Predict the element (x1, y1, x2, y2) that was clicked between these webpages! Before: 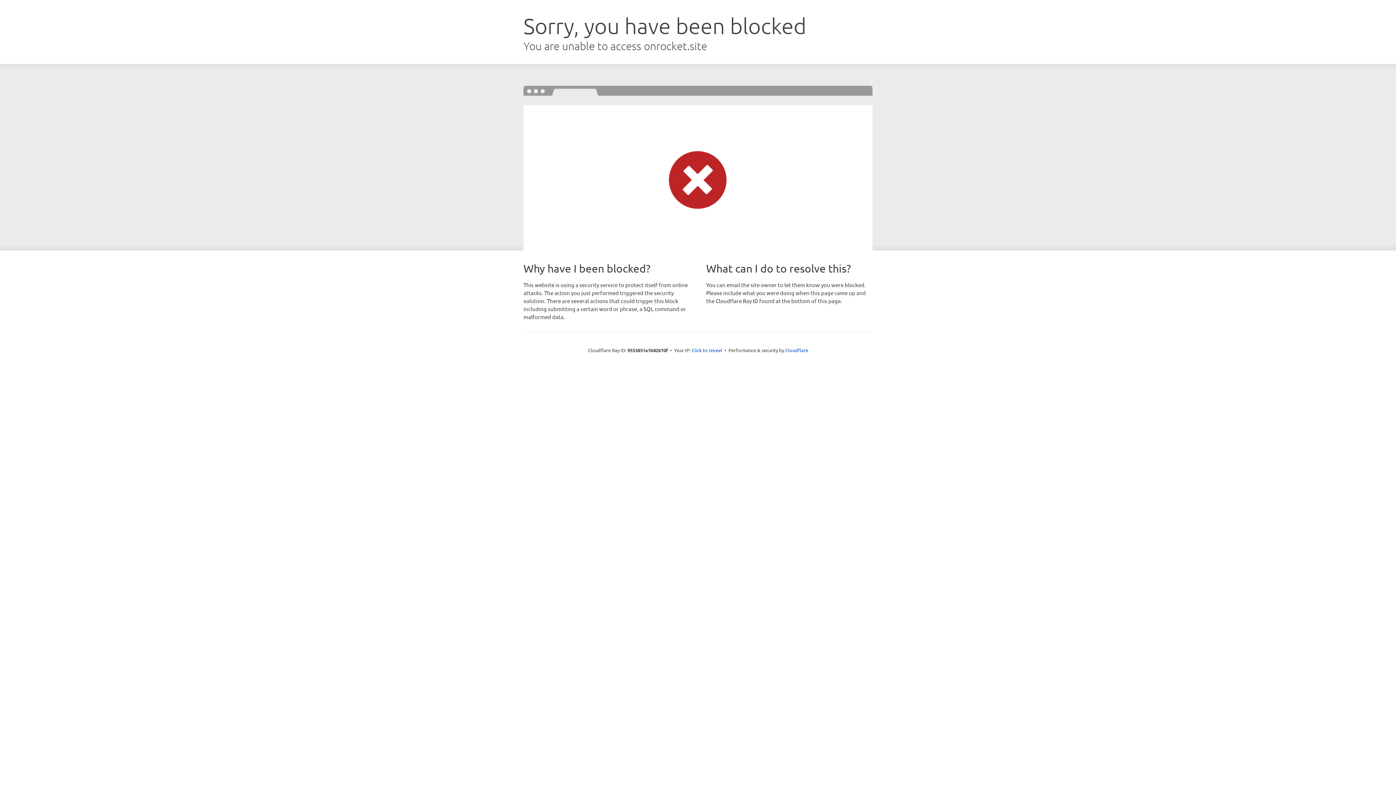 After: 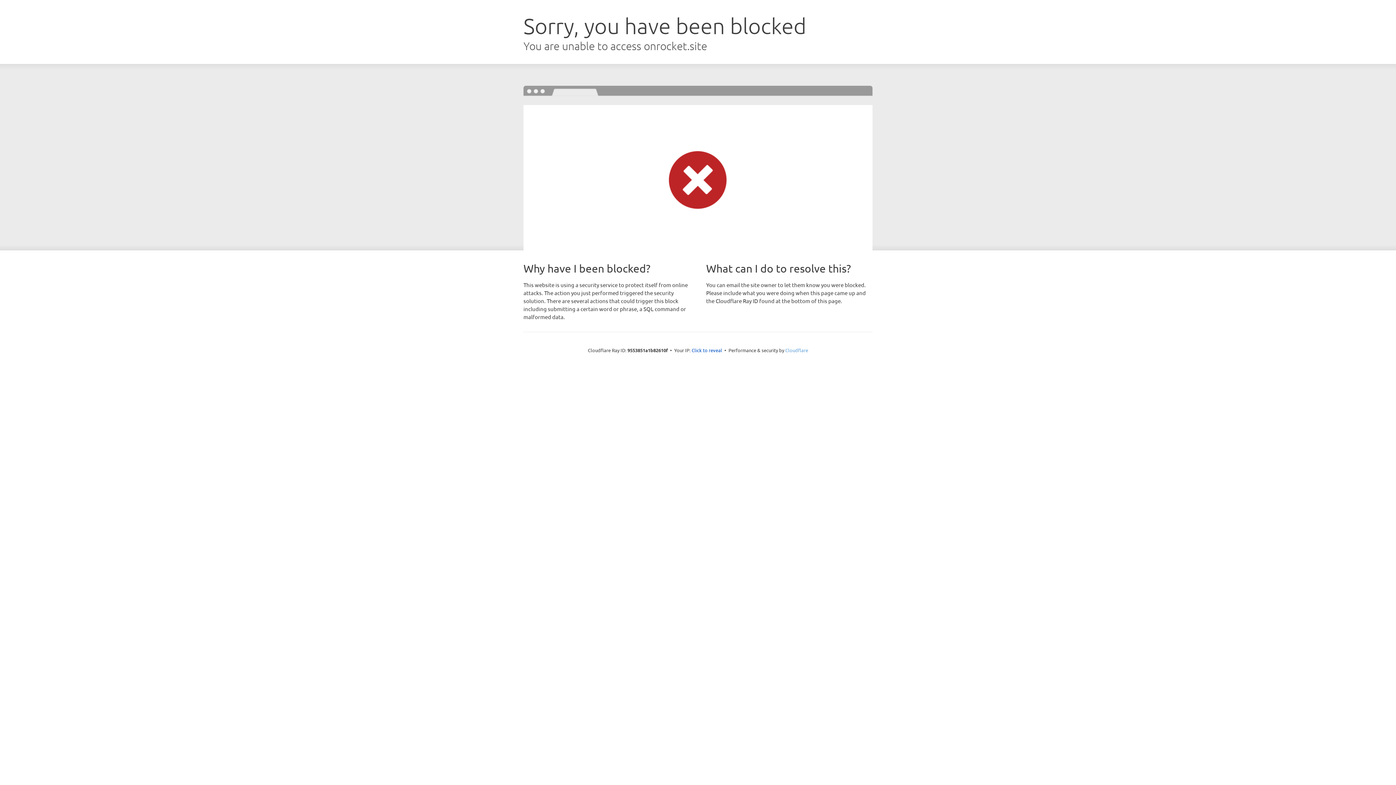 Action: bbox: (785, 347, 808, 353) label: Cloudflare